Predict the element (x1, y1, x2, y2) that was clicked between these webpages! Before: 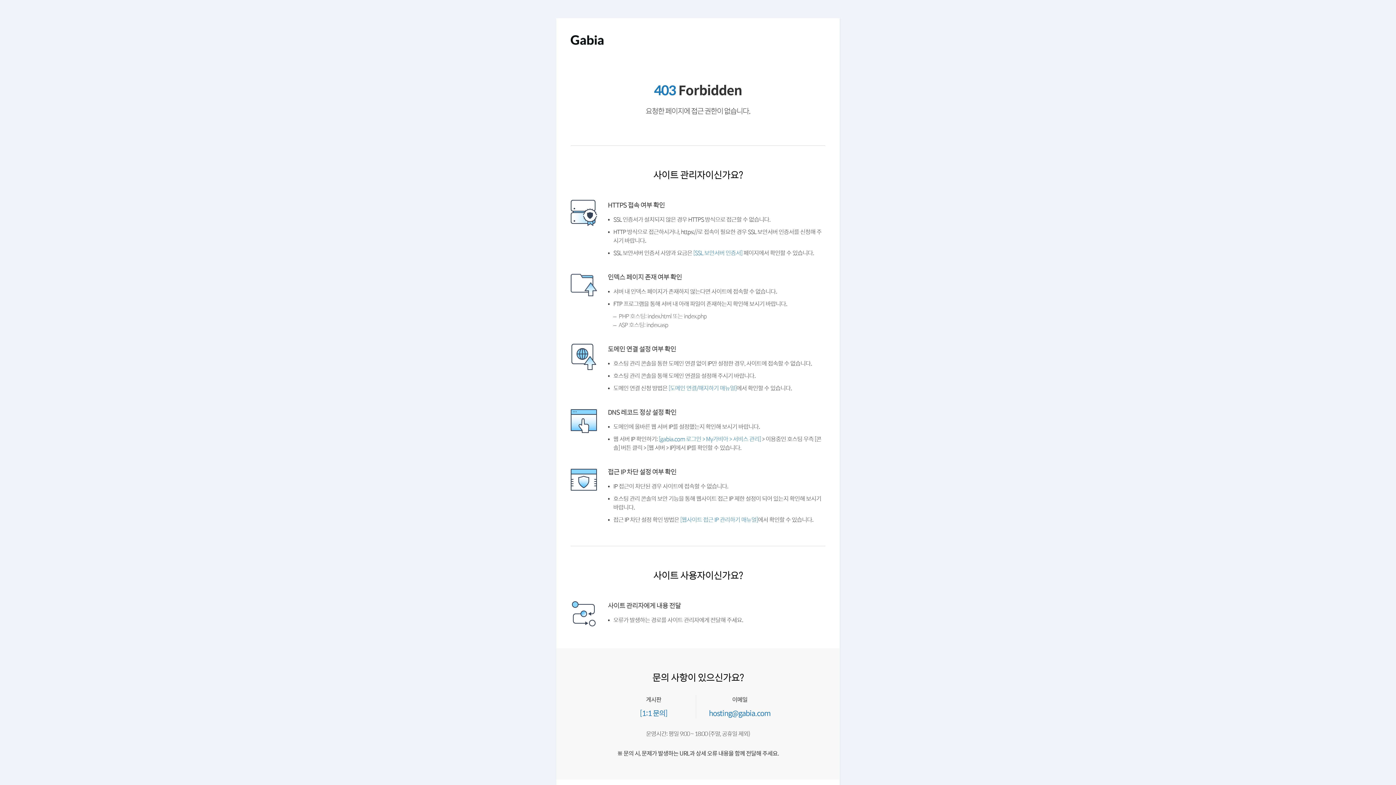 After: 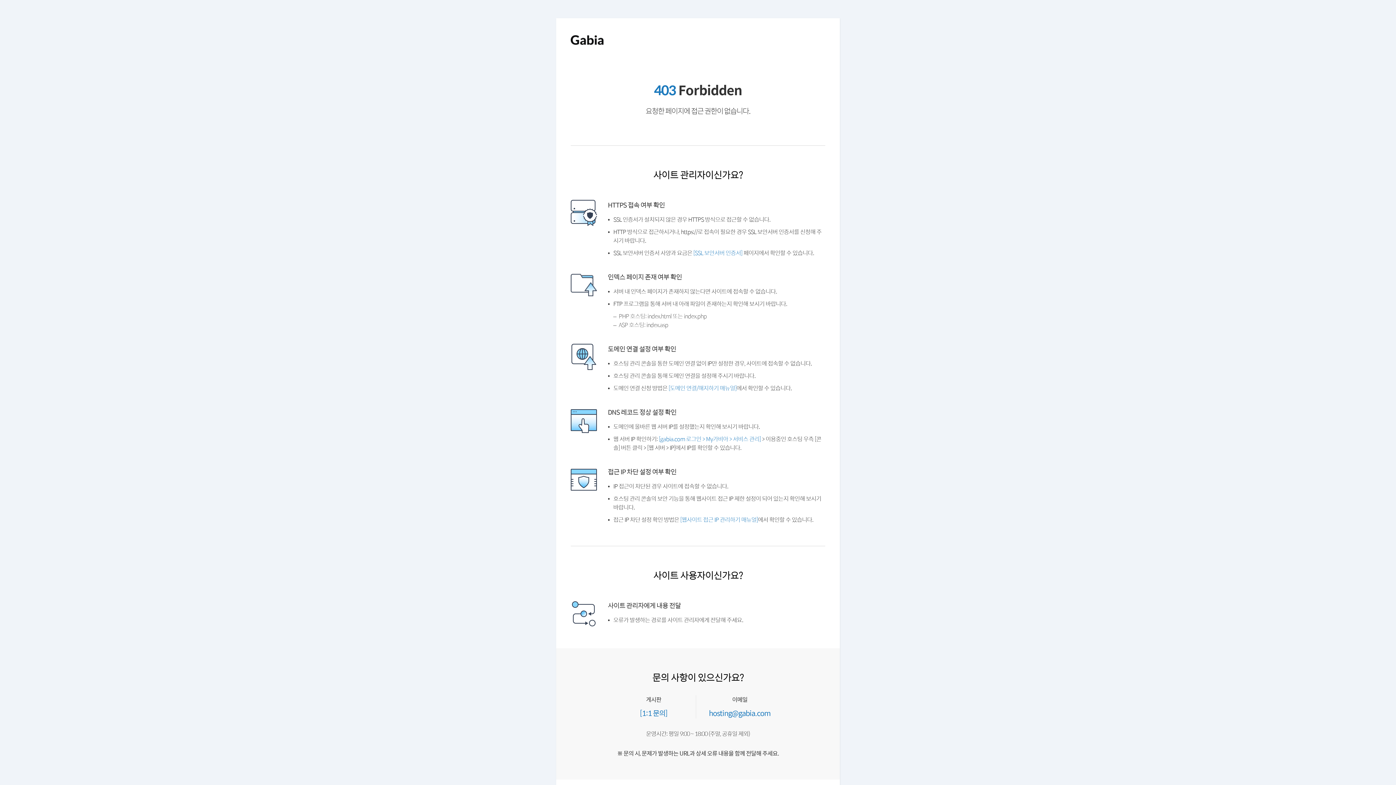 Action: bbox: (570, 43, 603, 49)